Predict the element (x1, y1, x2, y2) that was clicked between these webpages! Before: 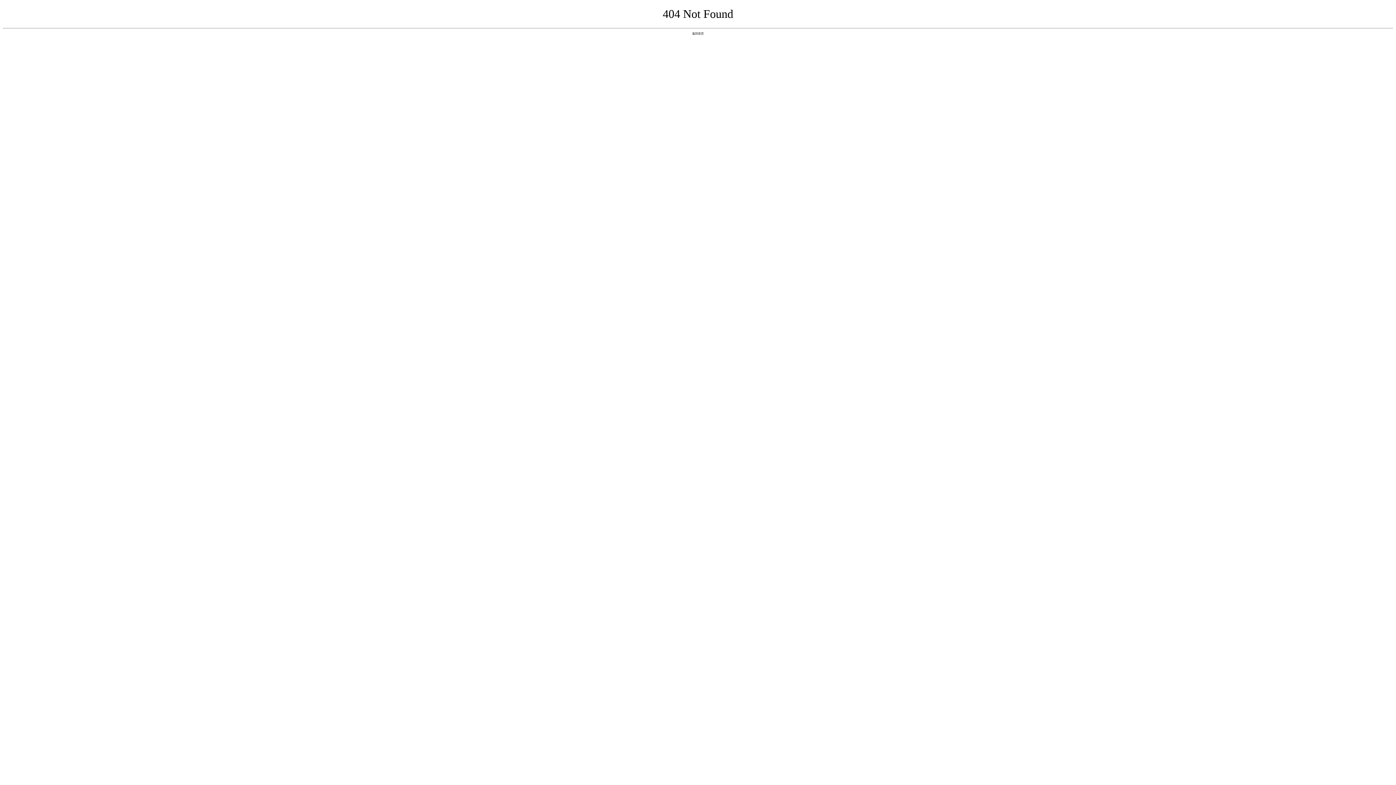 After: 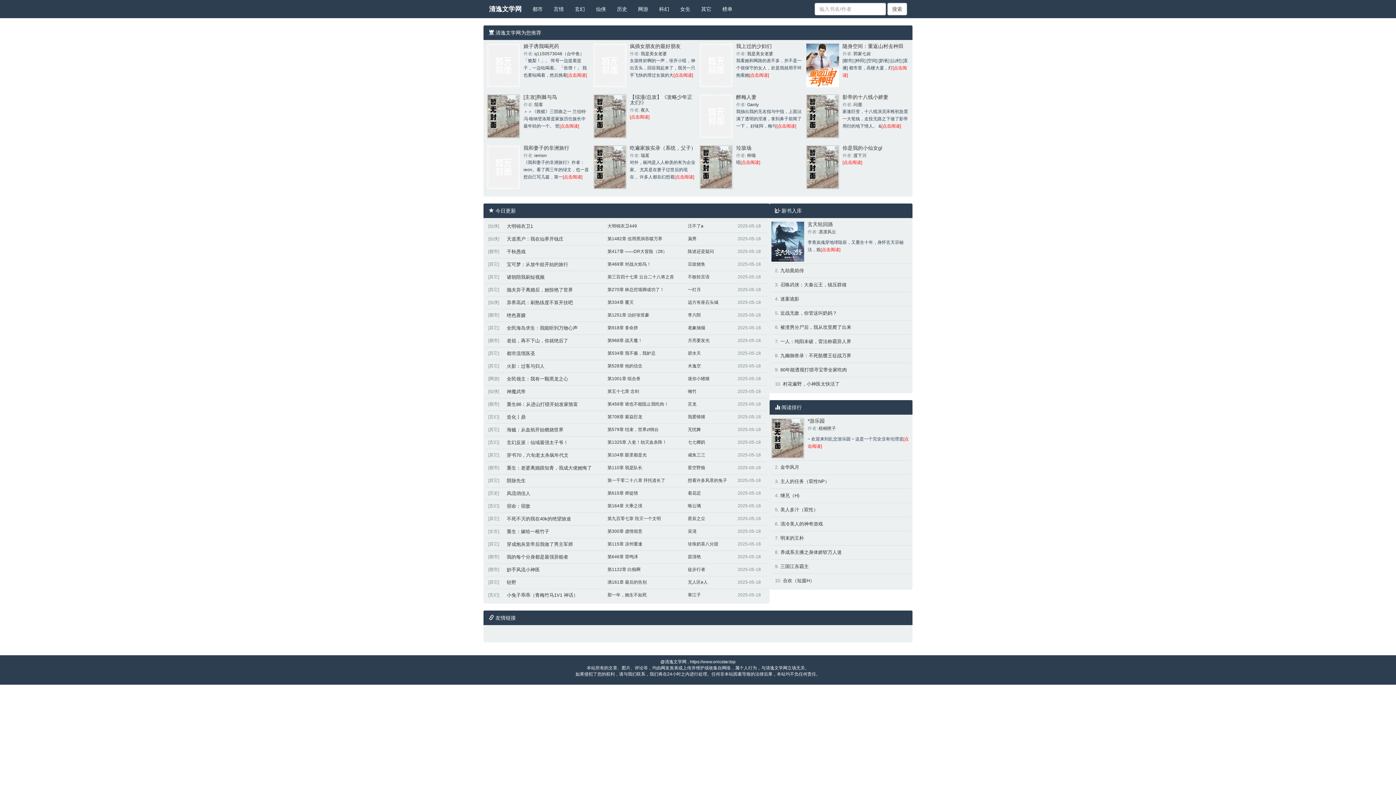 Action: bbox: (692, 31, 704, 35) label: 返回首页